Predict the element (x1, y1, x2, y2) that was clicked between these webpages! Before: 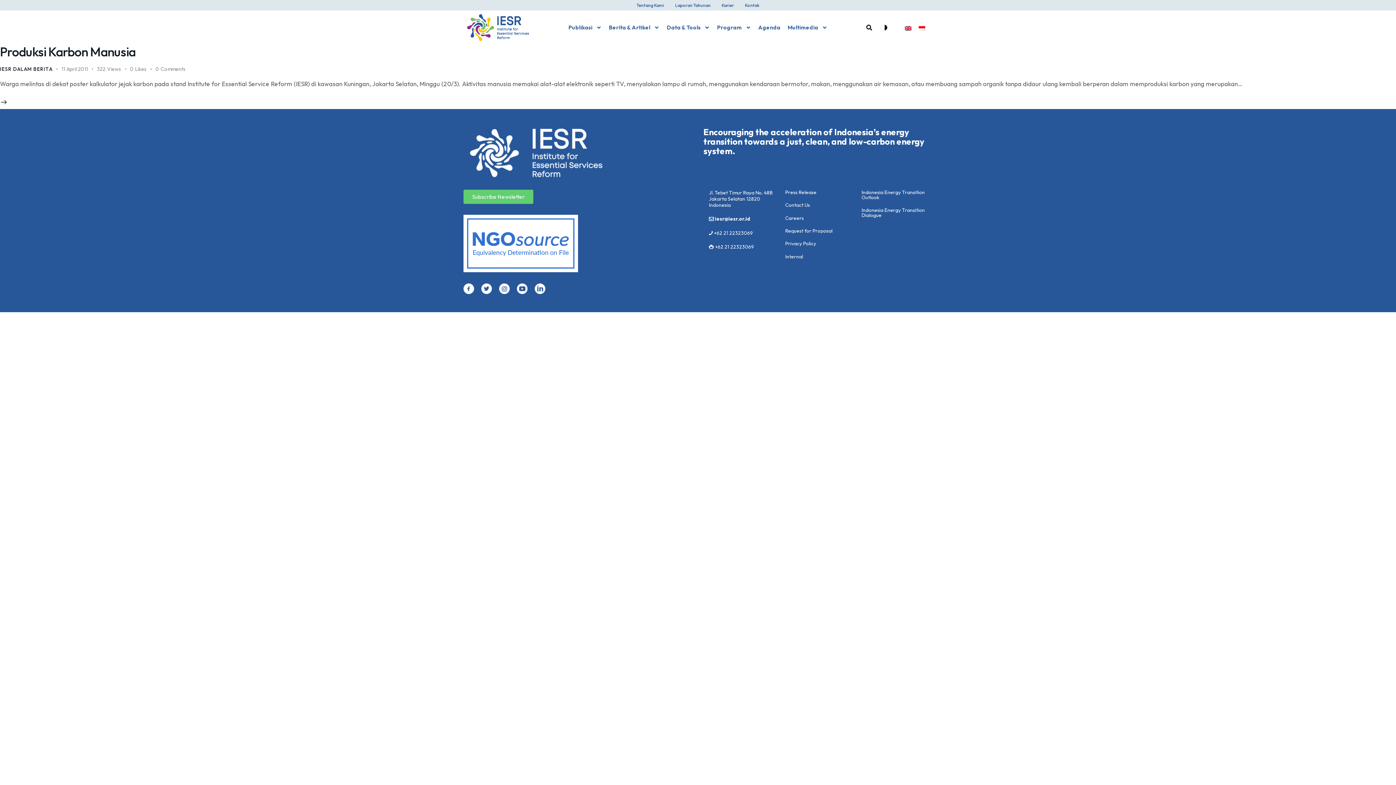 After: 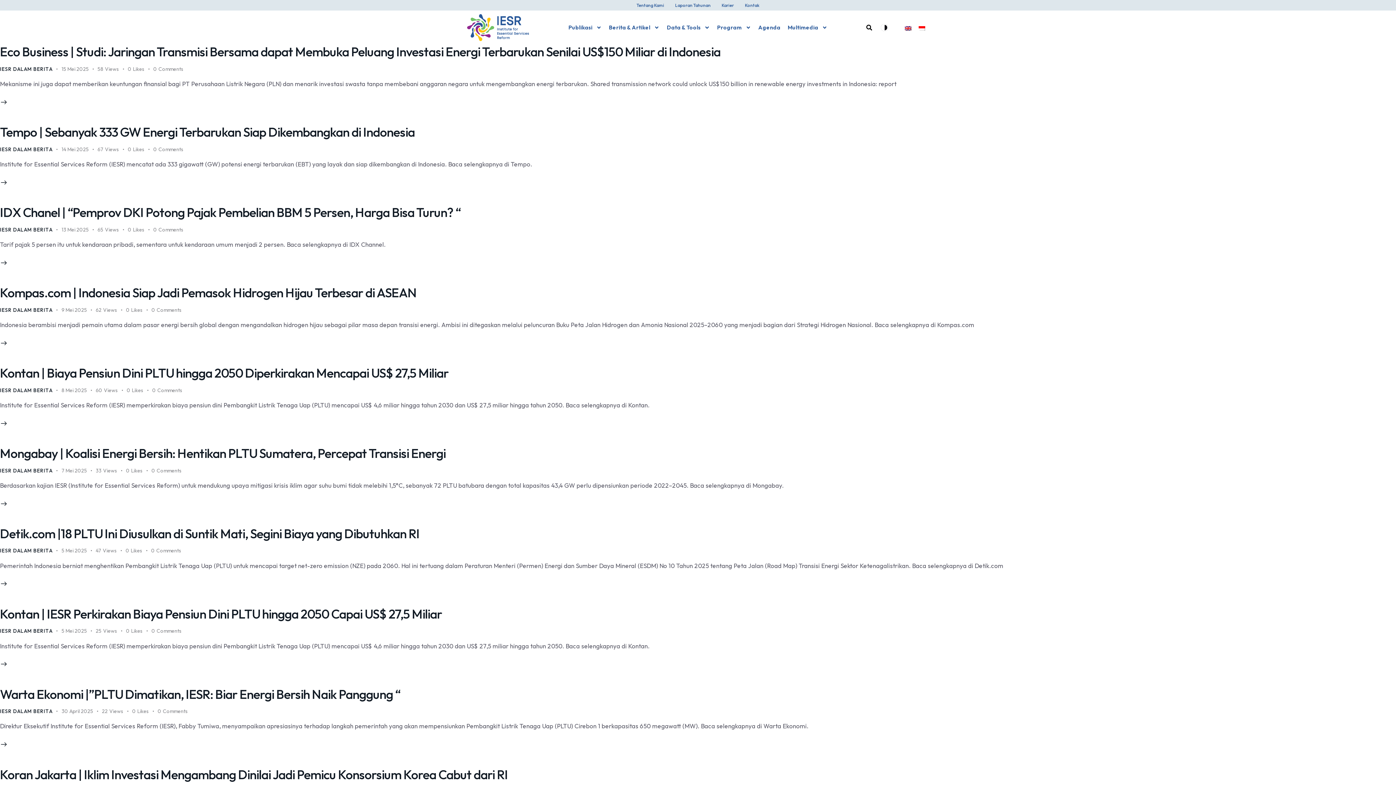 Action: bbox: (0, 65, 52, 72) label: IESR DALAM BERITA